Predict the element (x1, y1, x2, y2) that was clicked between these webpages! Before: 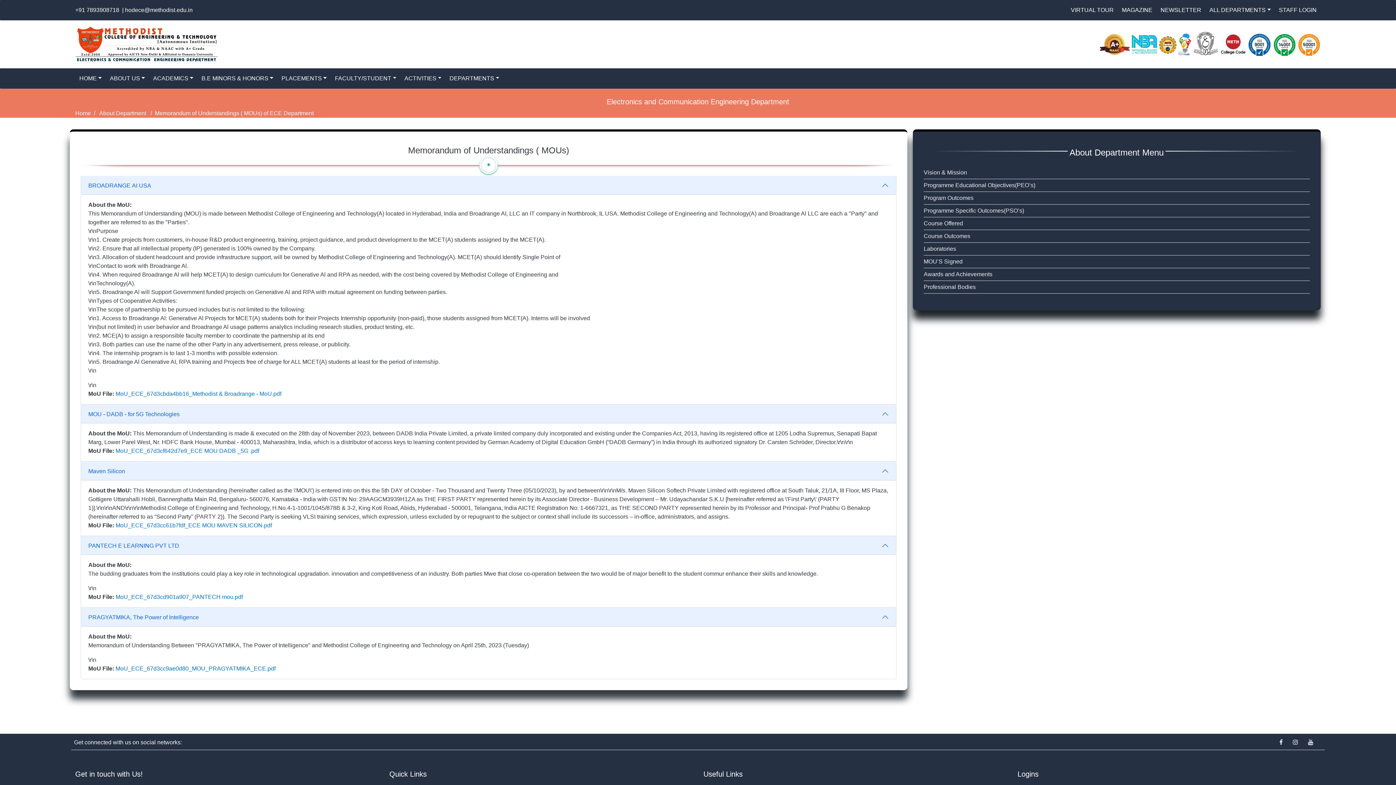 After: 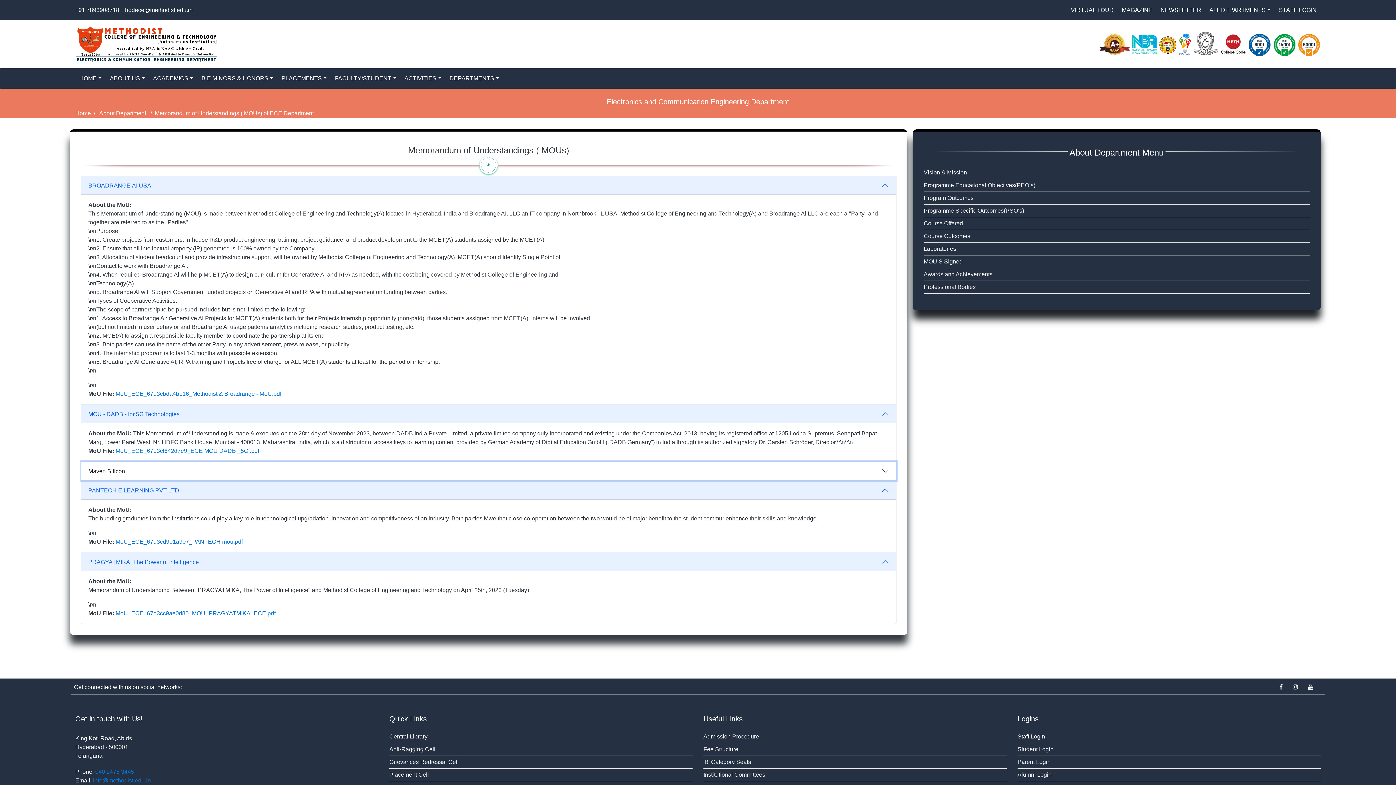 Action: label: Maven Silicon bbox: (81, 461, 896, 480)